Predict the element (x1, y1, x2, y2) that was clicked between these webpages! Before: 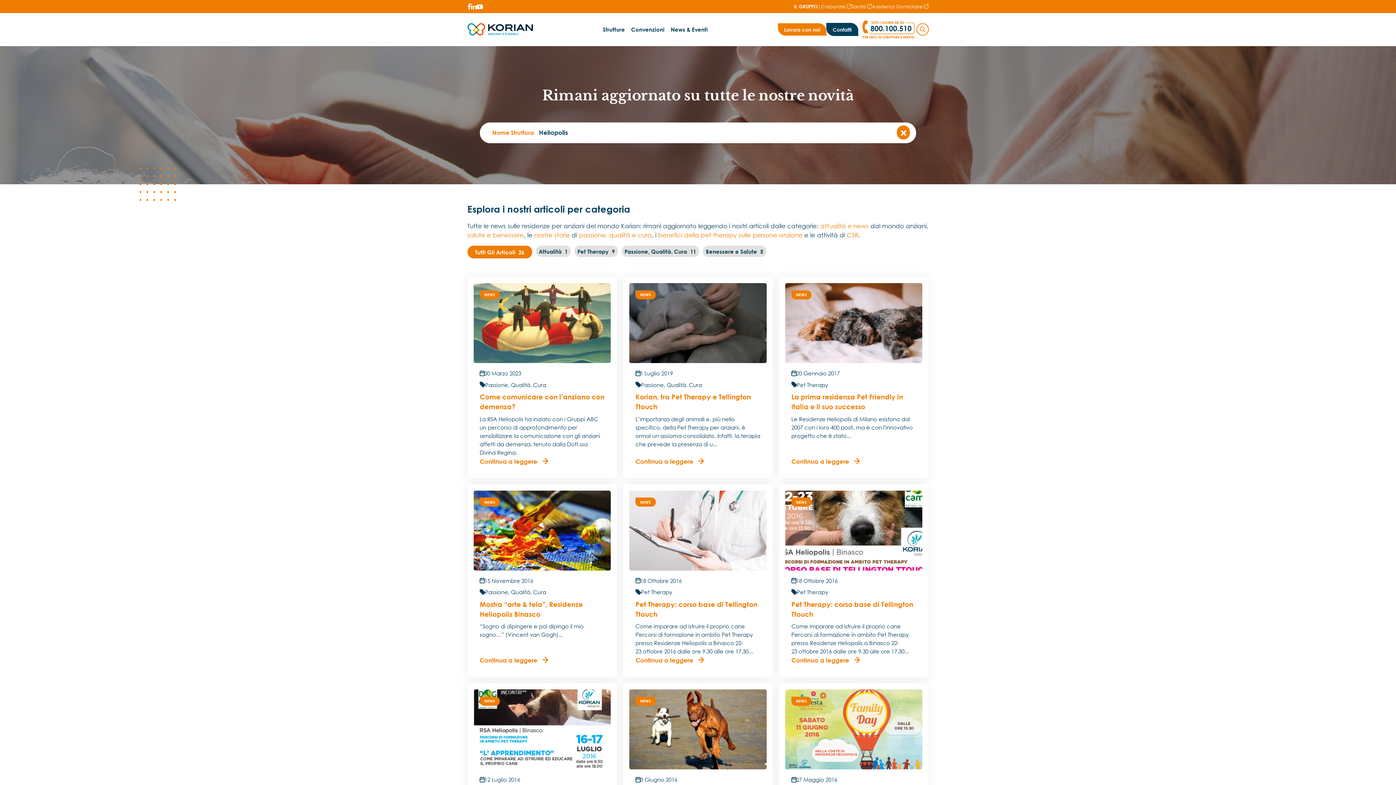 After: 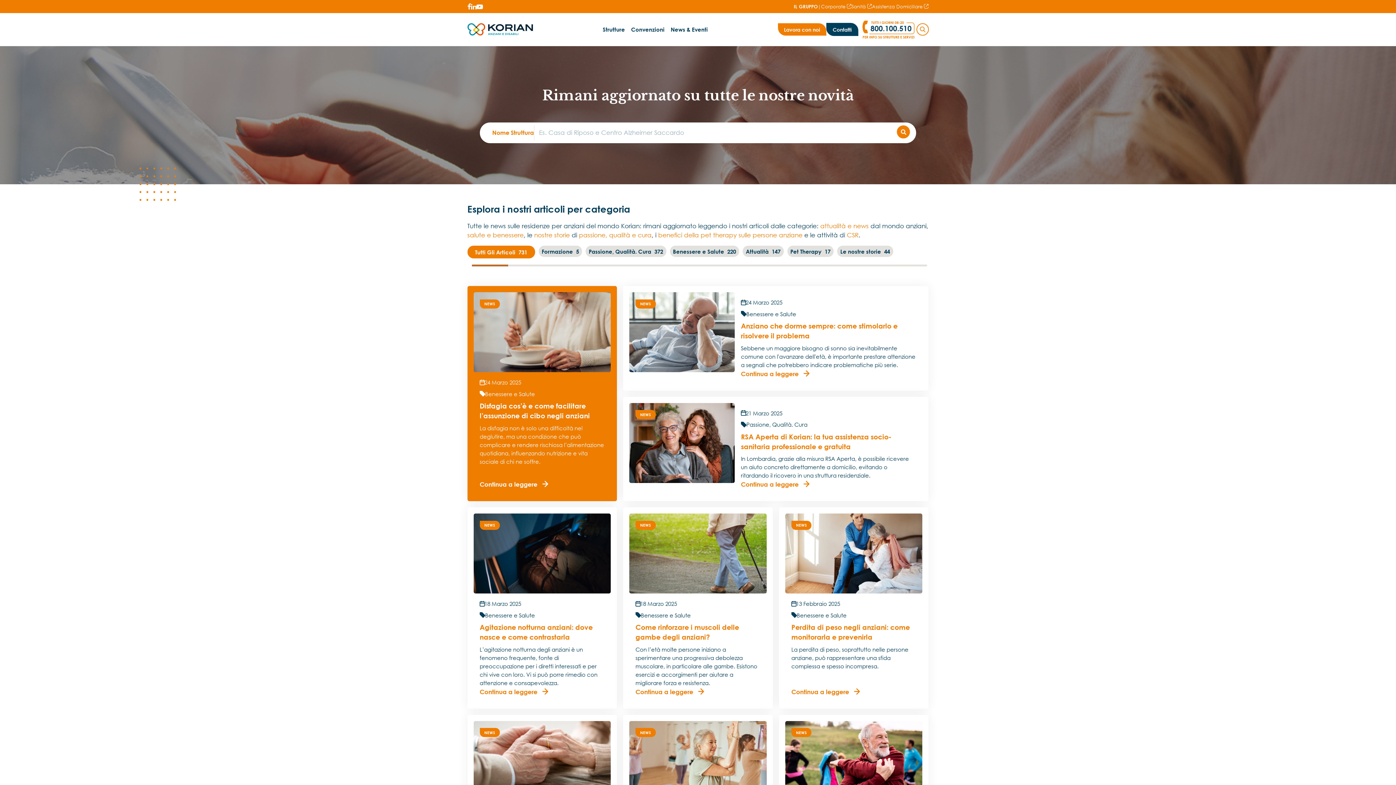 Action: bbox: (635, 497, 655, 506) label: NEWS